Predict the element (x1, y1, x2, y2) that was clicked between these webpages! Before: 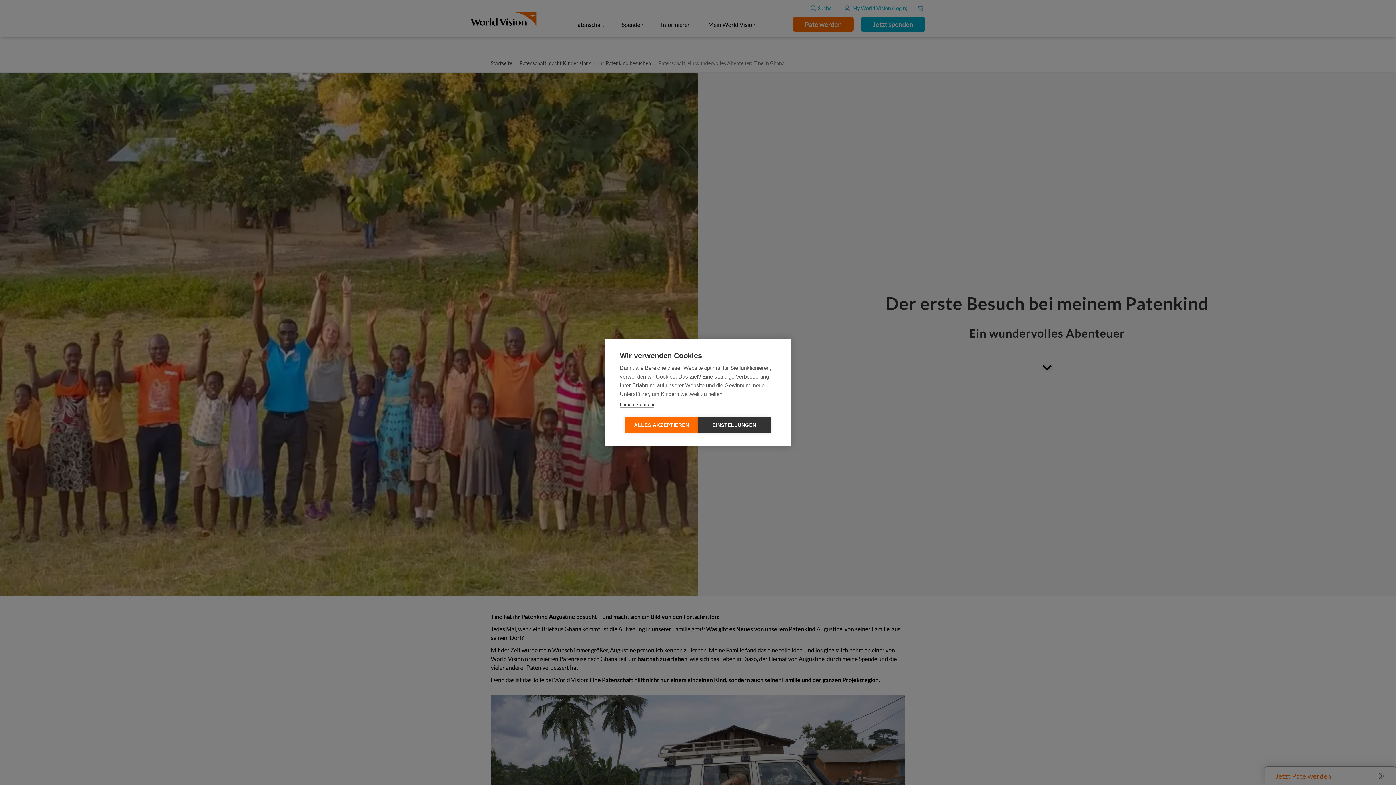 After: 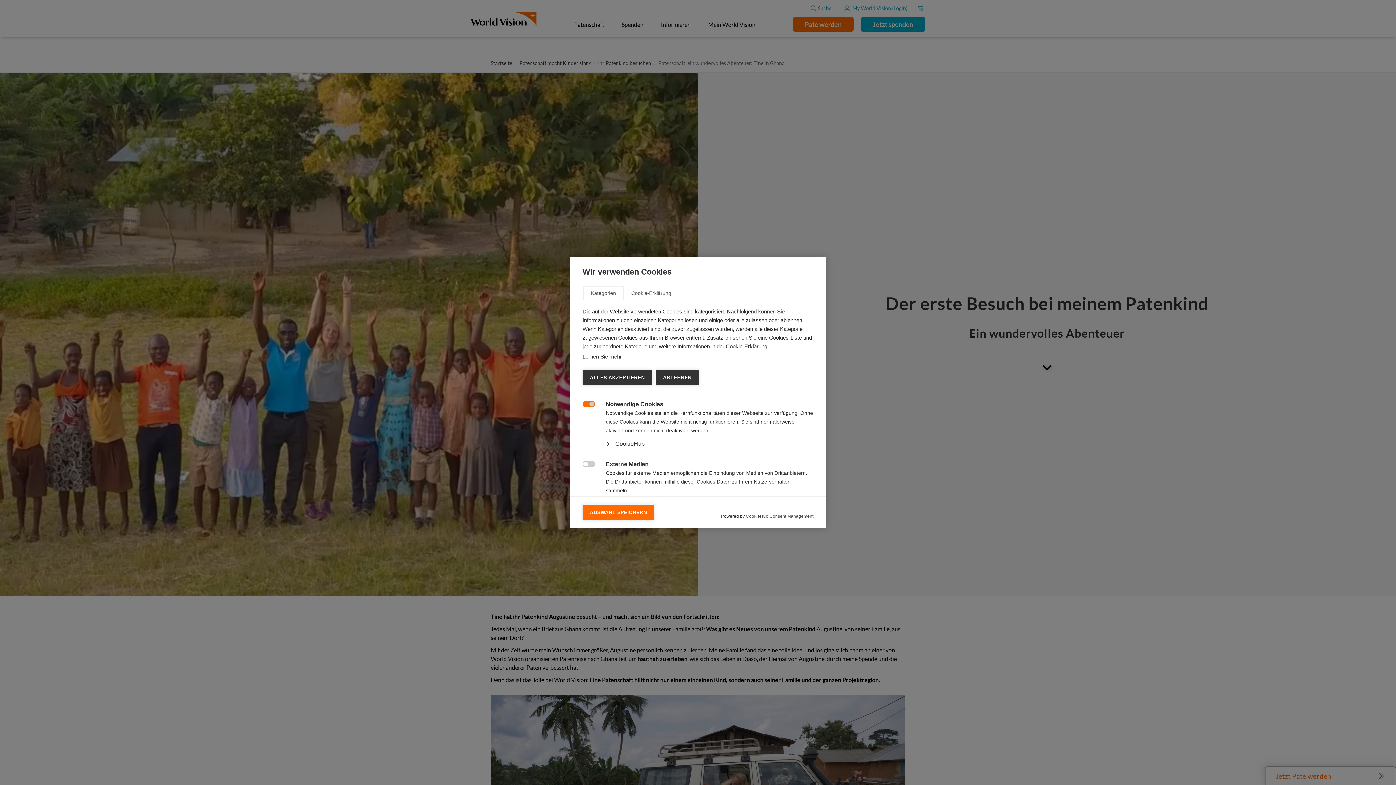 Action: label: EINSTELLUNGEN bbox: (698, 417, 770, 433)